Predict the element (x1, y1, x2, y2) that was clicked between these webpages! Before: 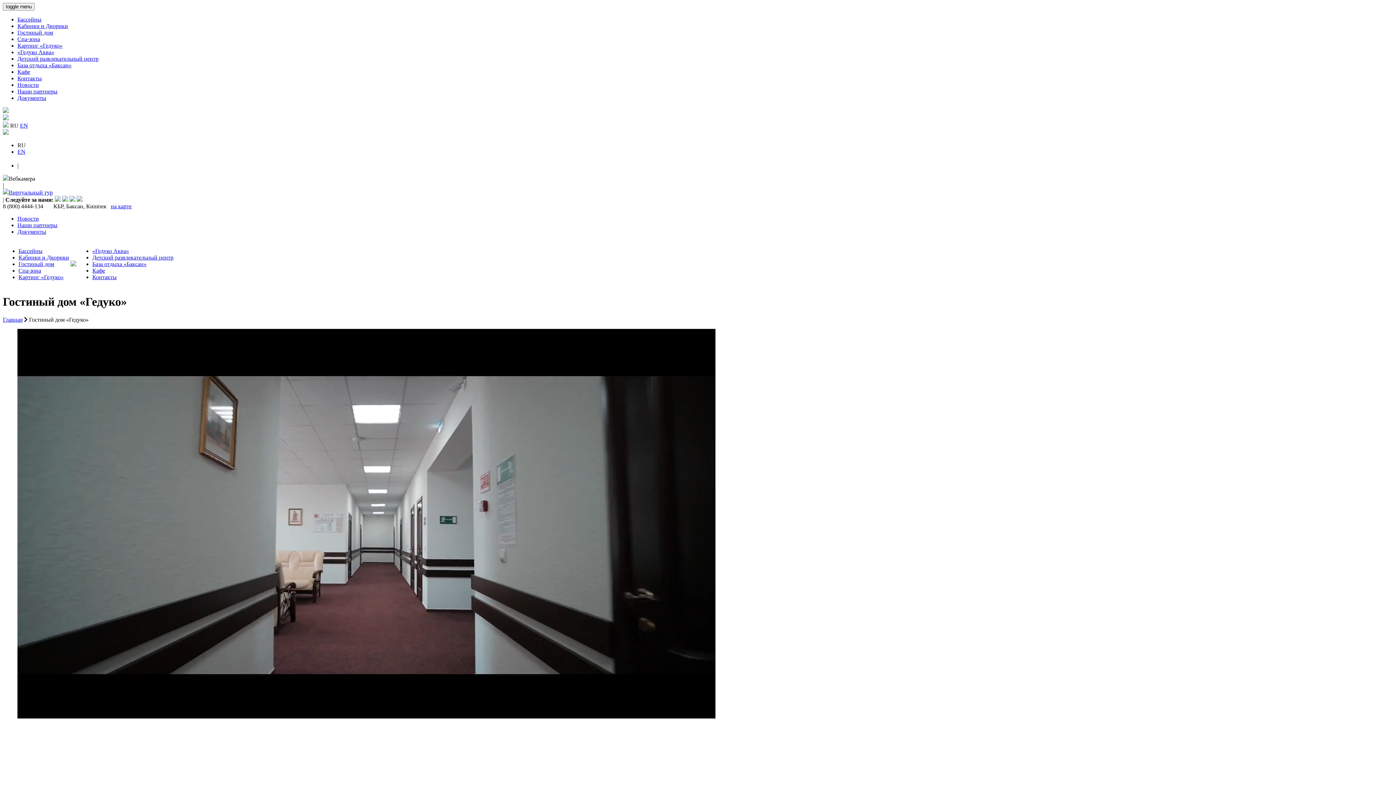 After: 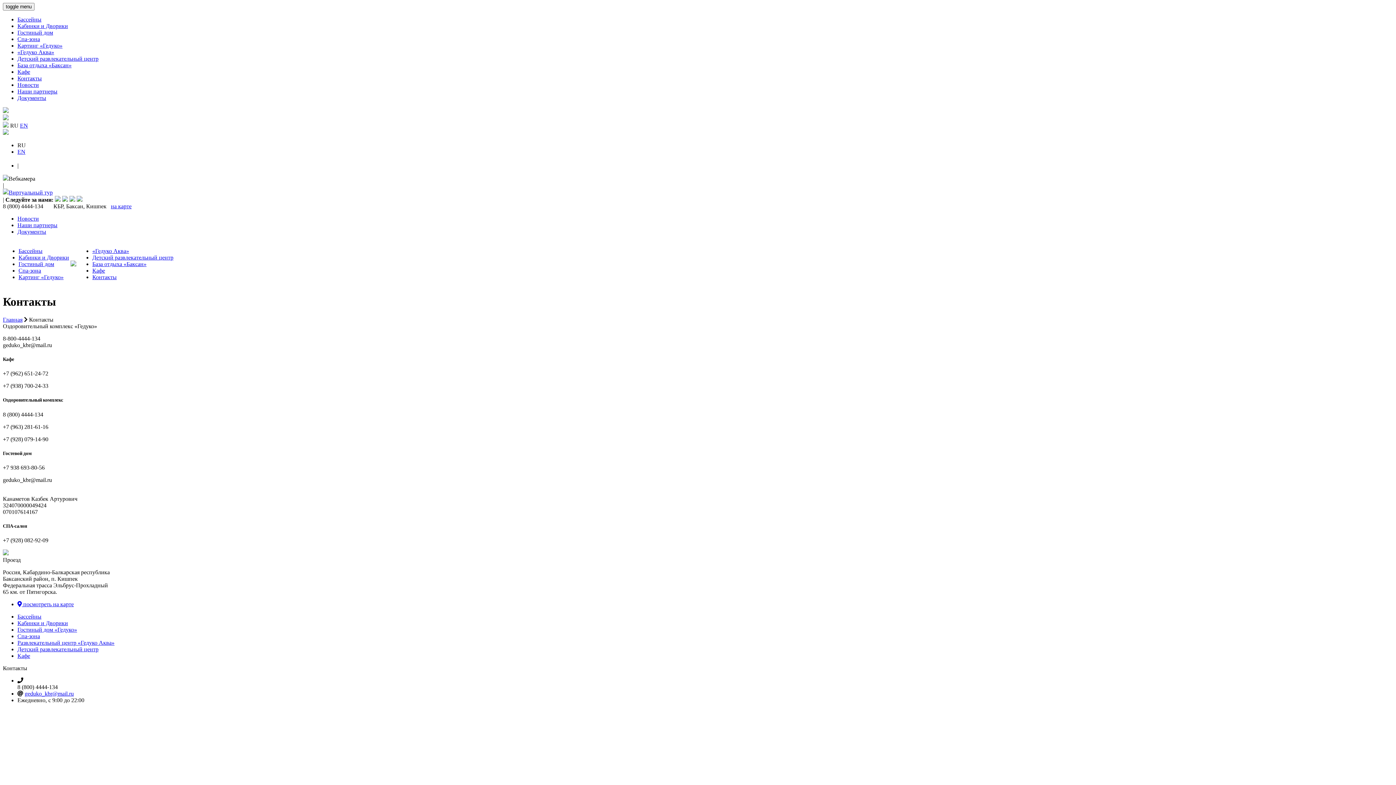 Action: label: Контакты bbox: (92, 274, 116, 280)